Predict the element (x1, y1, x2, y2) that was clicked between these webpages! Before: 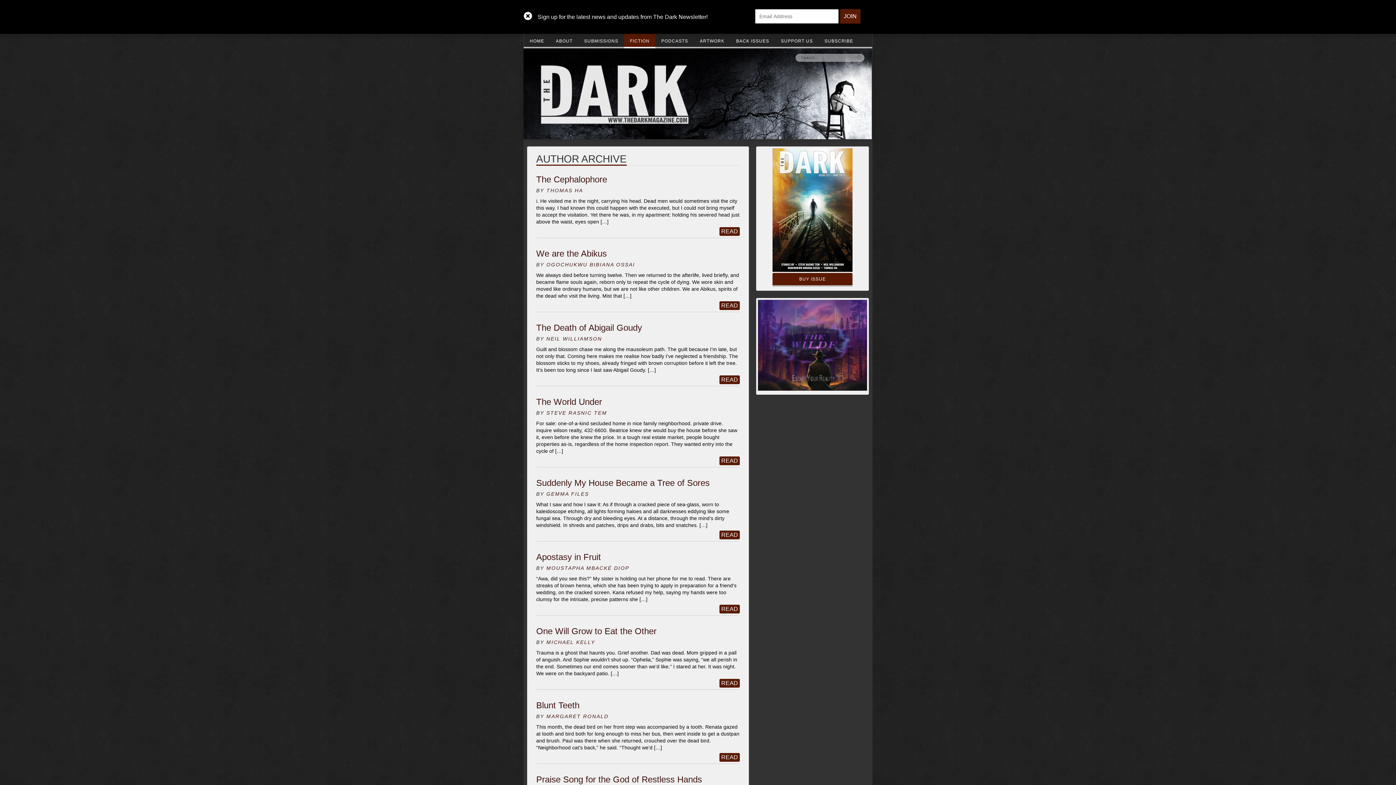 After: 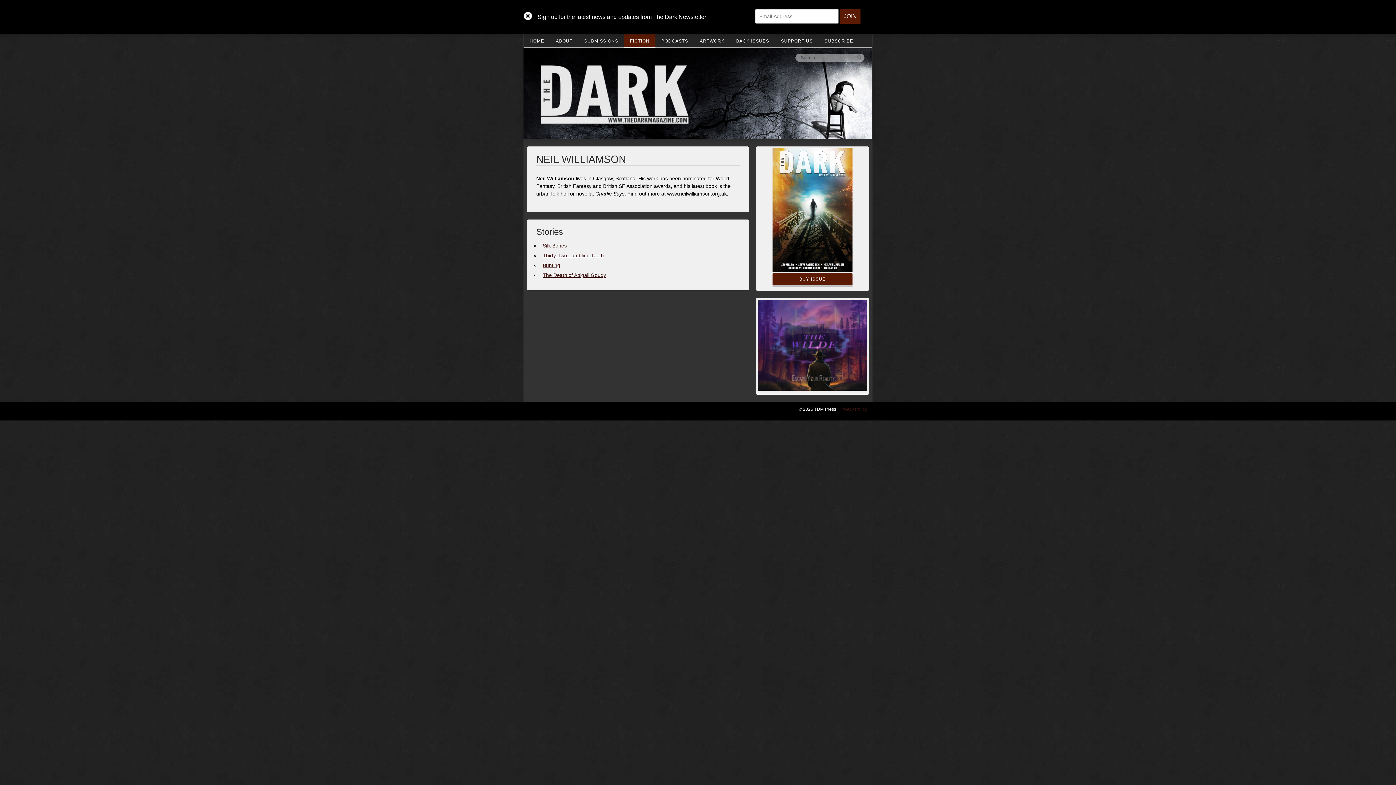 Action: bbox: (546, 336, 602, 341) label: NEIL WILLIAMSON